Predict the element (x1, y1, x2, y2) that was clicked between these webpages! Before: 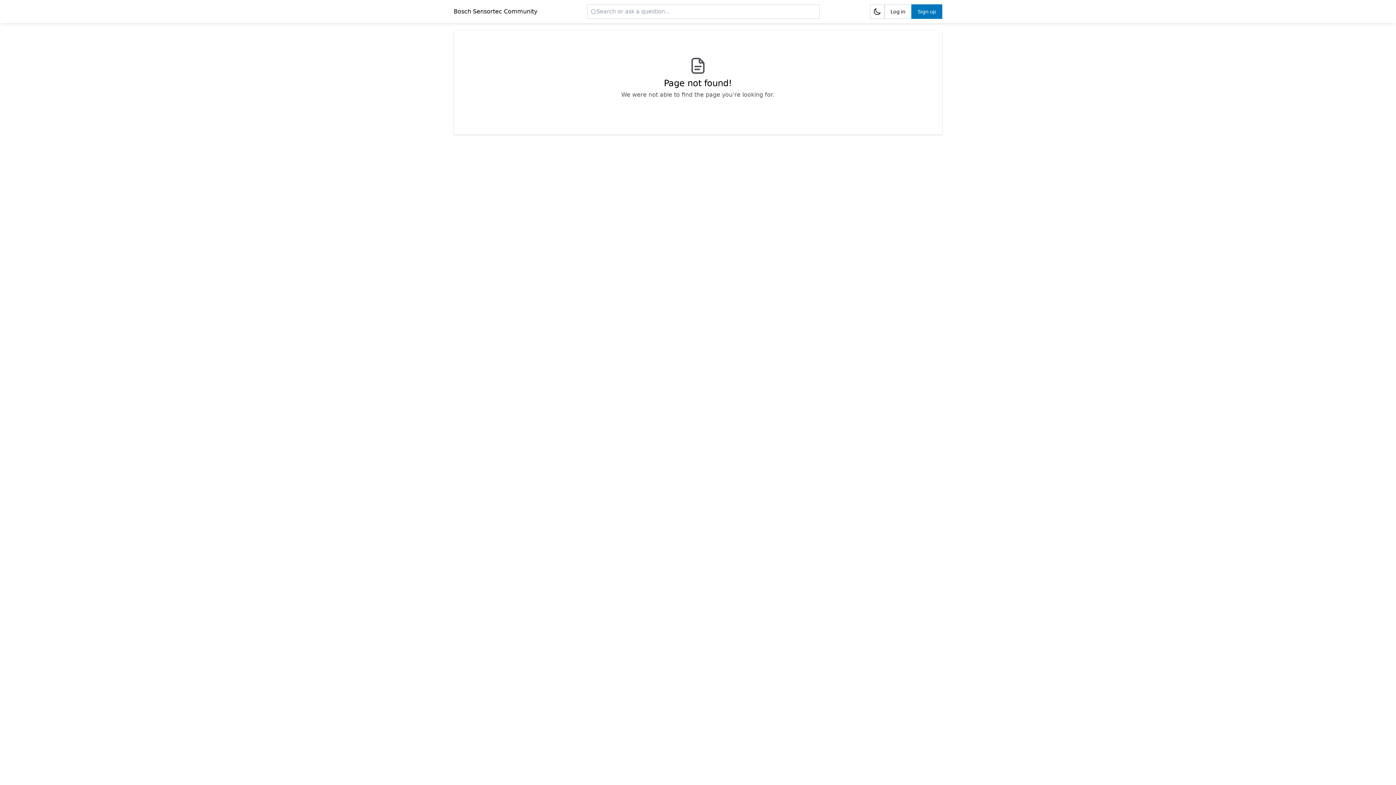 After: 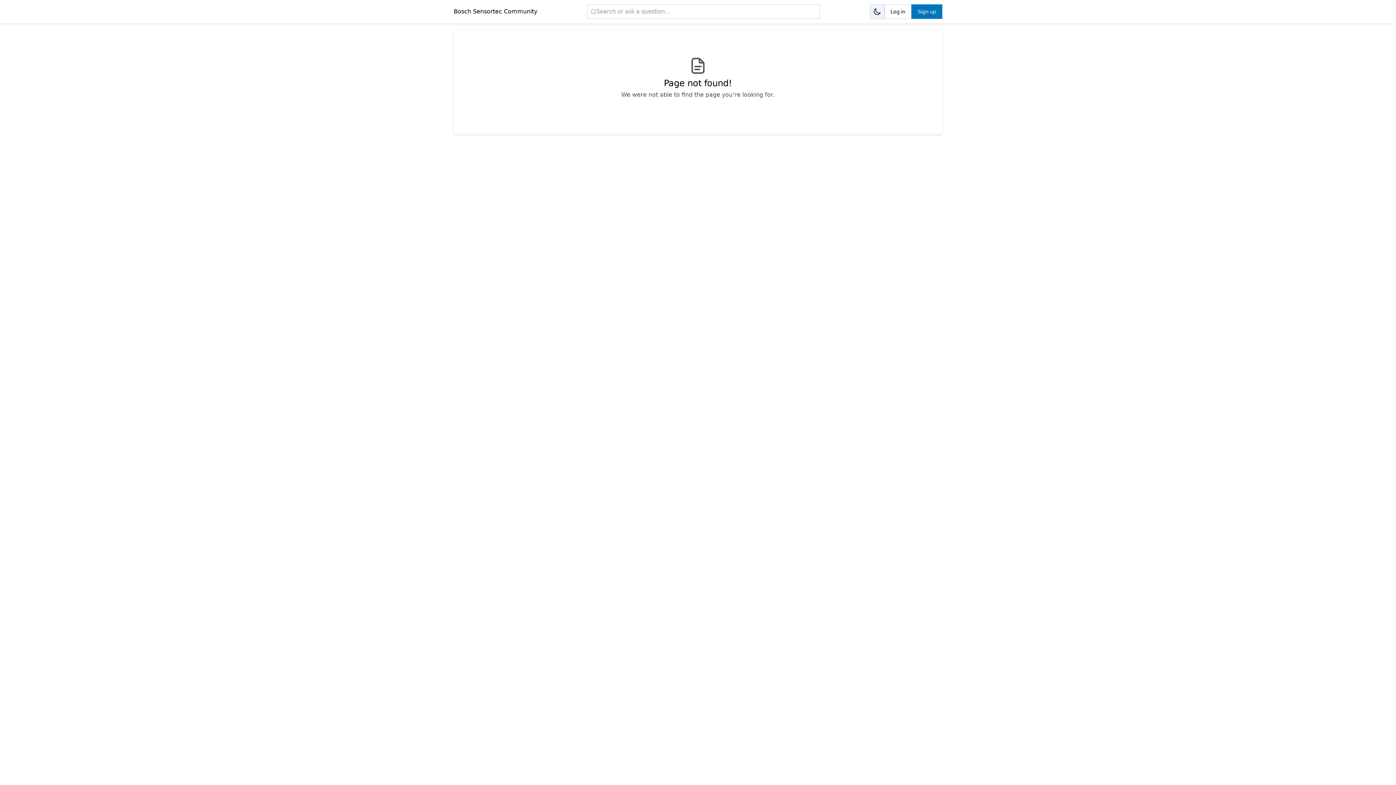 Action: label: Dark mode bbox: (870, 4, 884, 18)